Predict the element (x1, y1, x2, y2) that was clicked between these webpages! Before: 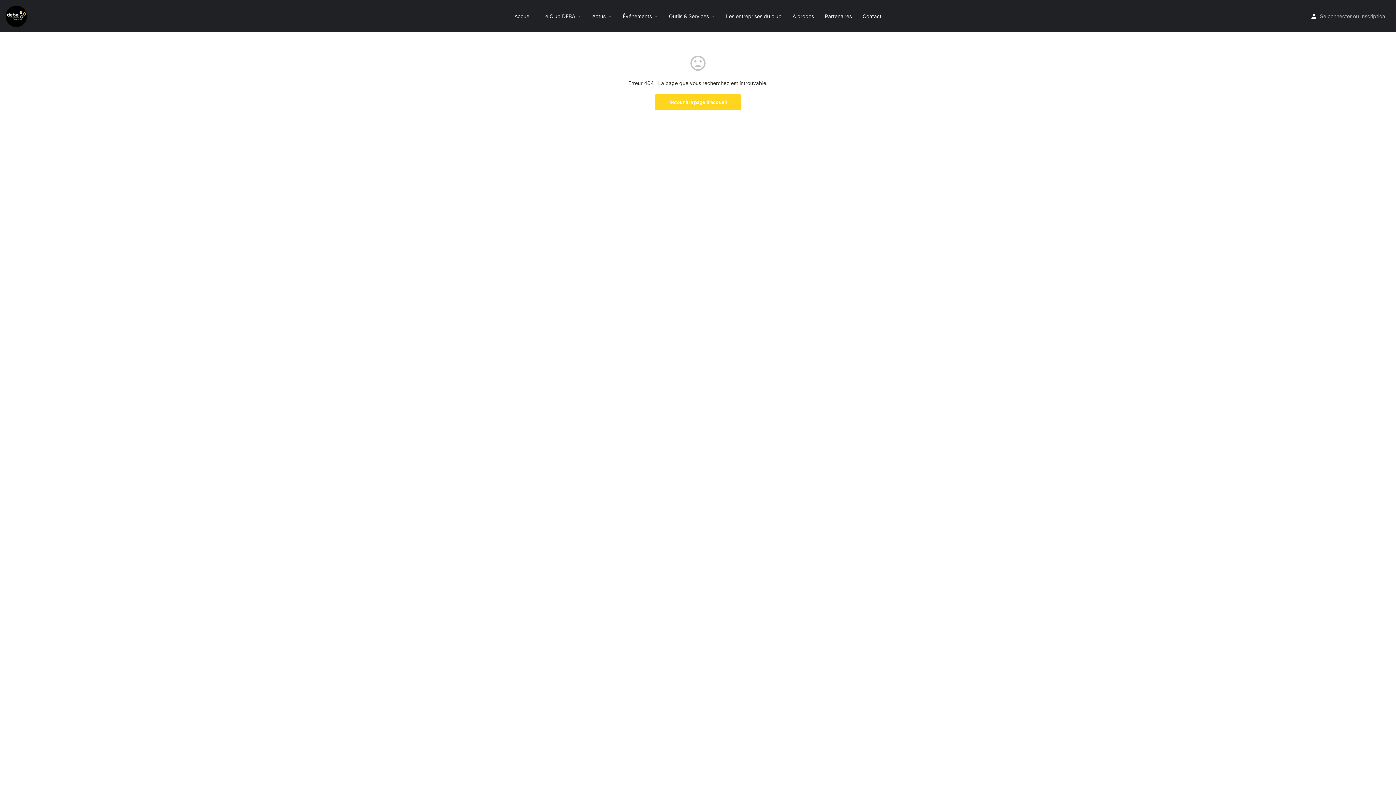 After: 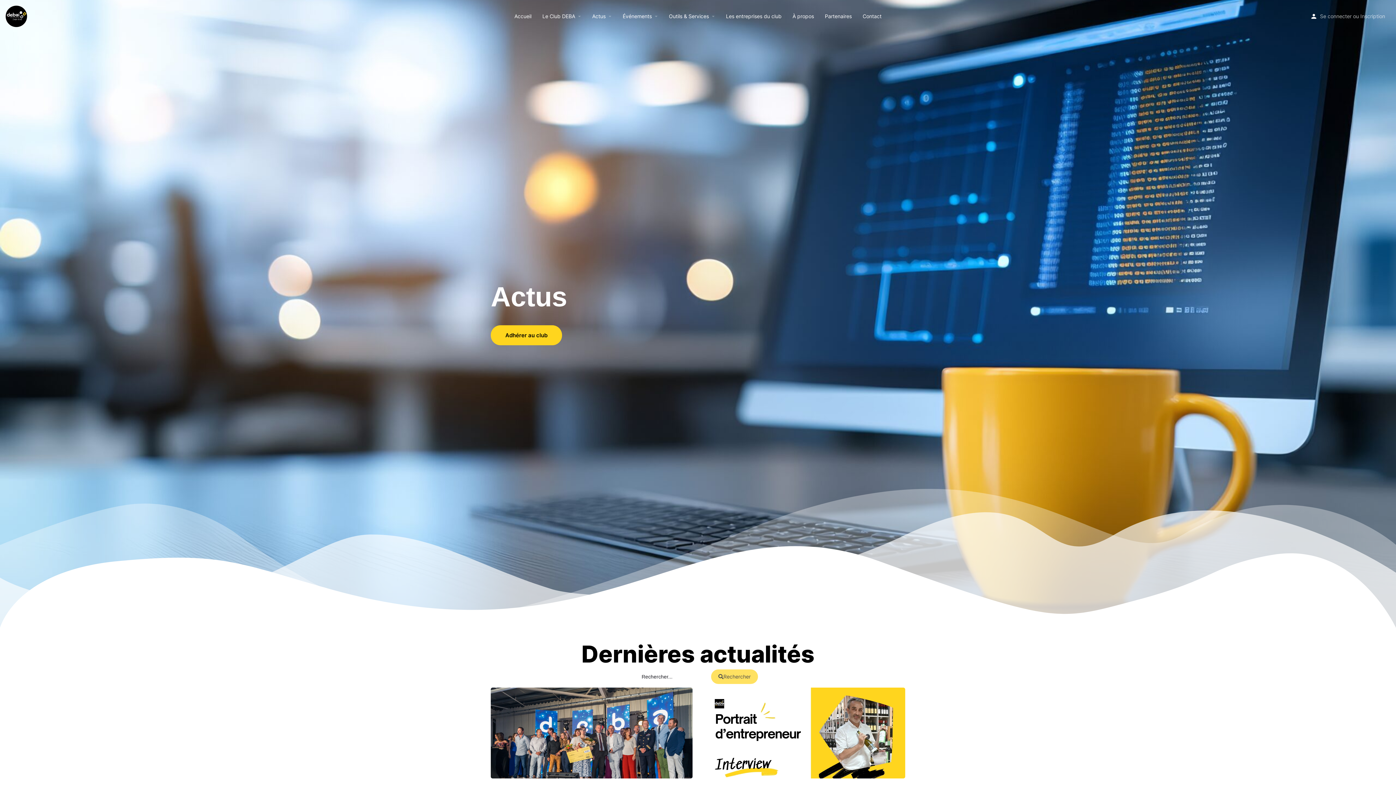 Action: bbox: (592, 12, 605, 19) label: Actus